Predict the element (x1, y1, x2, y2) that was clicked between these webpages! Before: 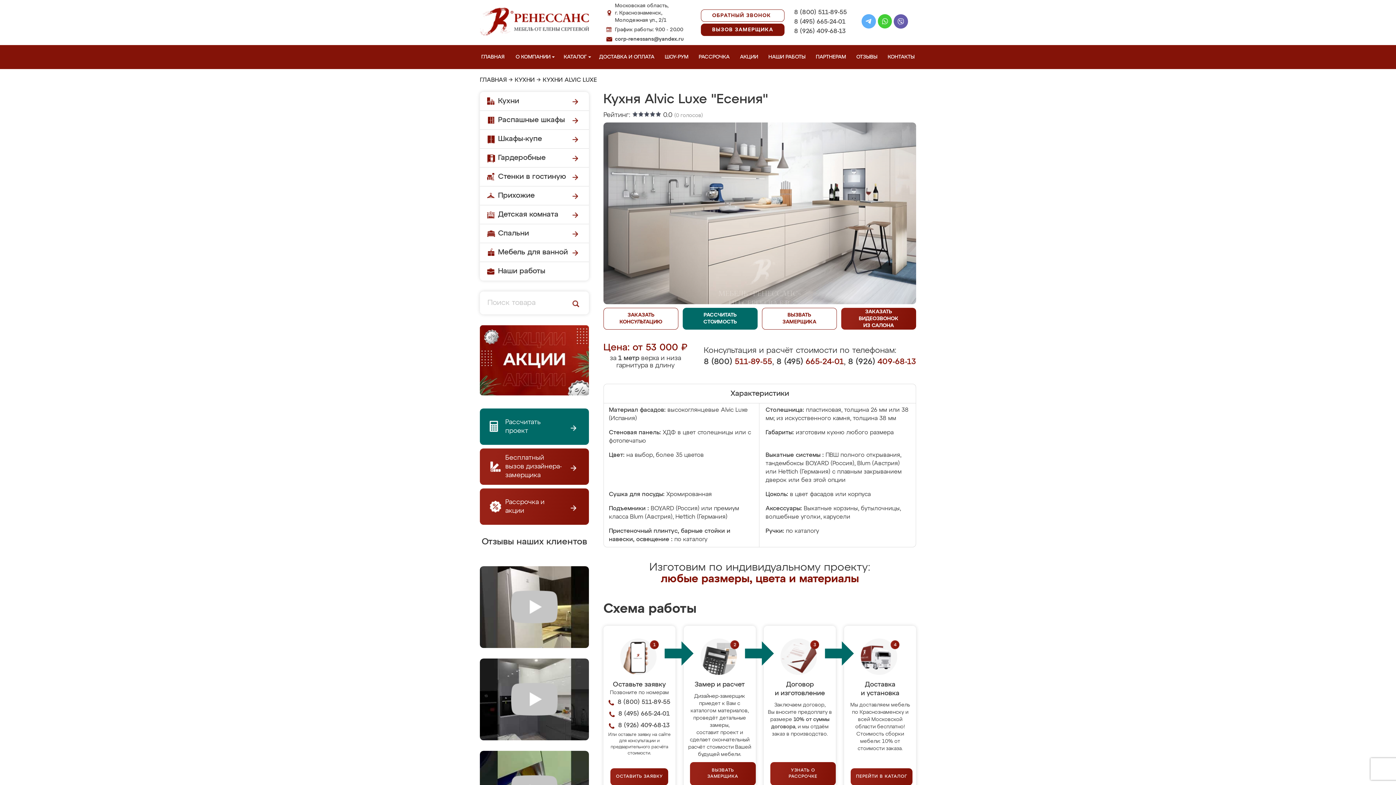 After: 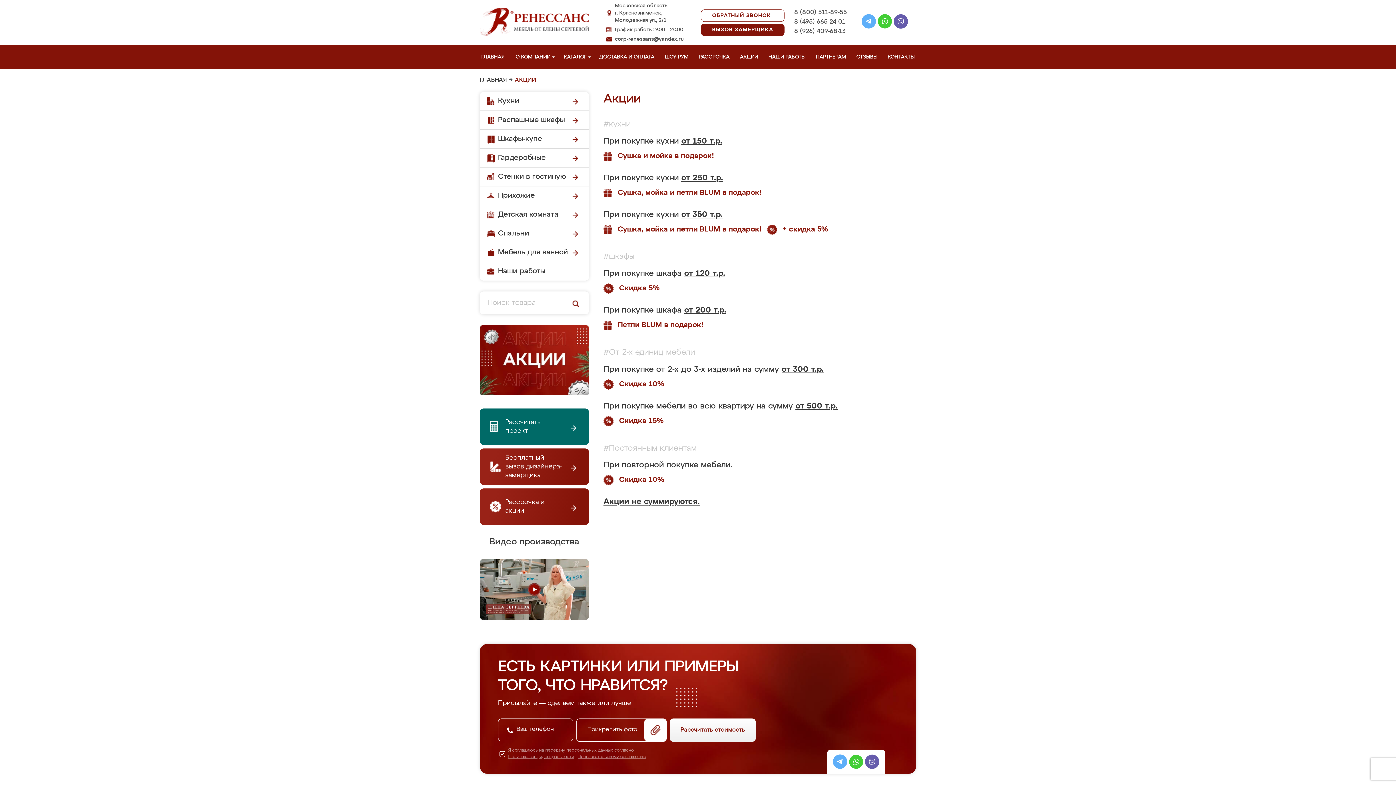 Action: bbox: (738, 45, 762, 69) label: АКЦИИ